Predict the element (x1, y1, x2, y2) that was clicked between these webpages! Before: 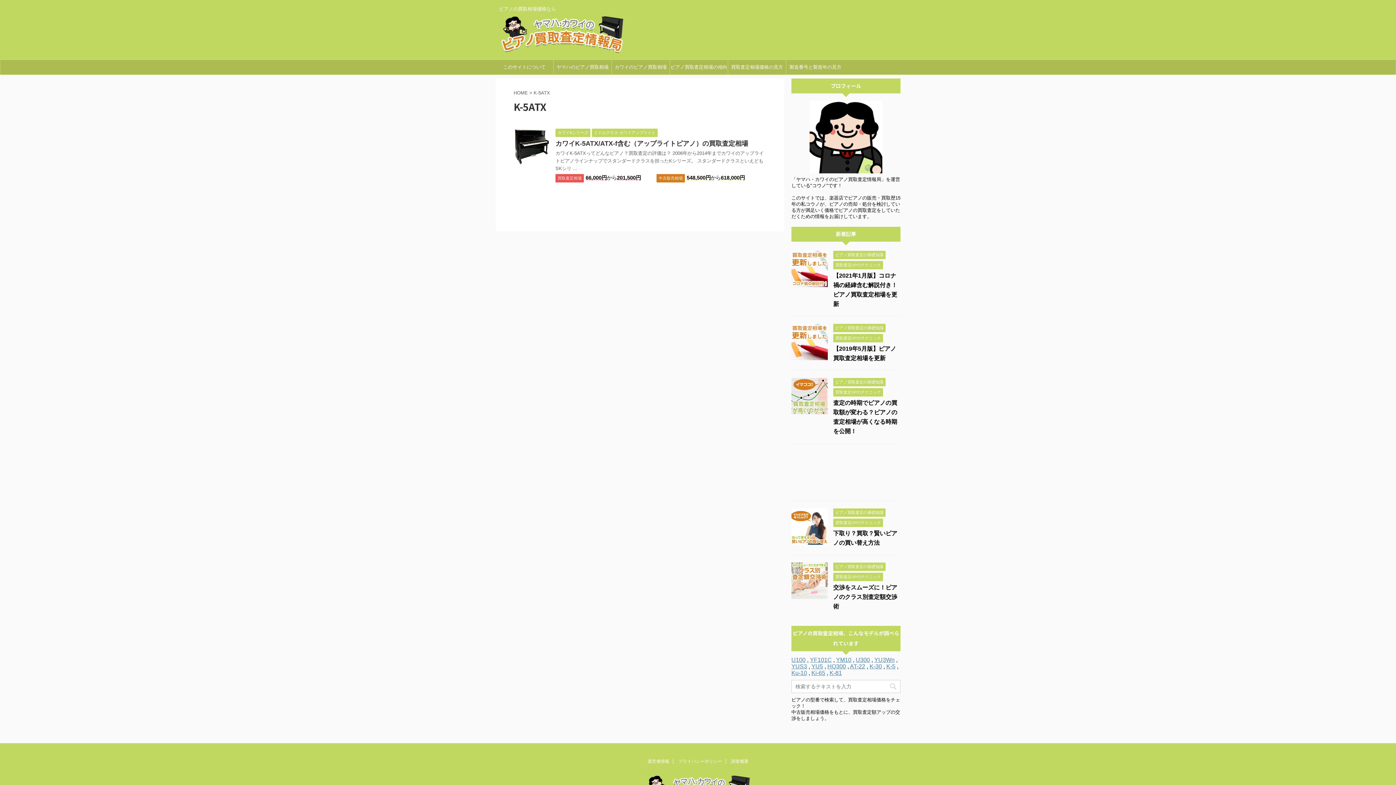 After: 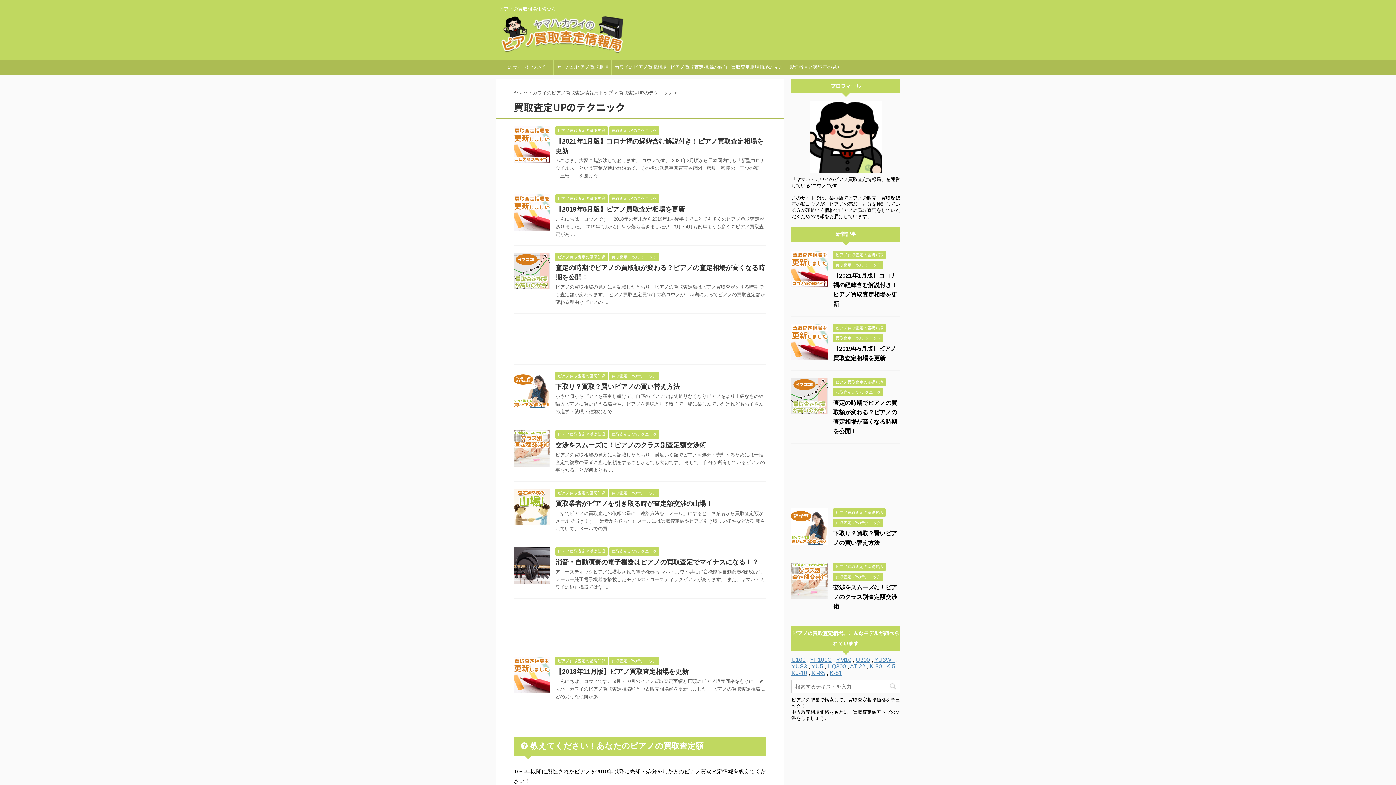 Action: label: 買取査定UPのテクニック bbox: (833, 262, 883, 267)